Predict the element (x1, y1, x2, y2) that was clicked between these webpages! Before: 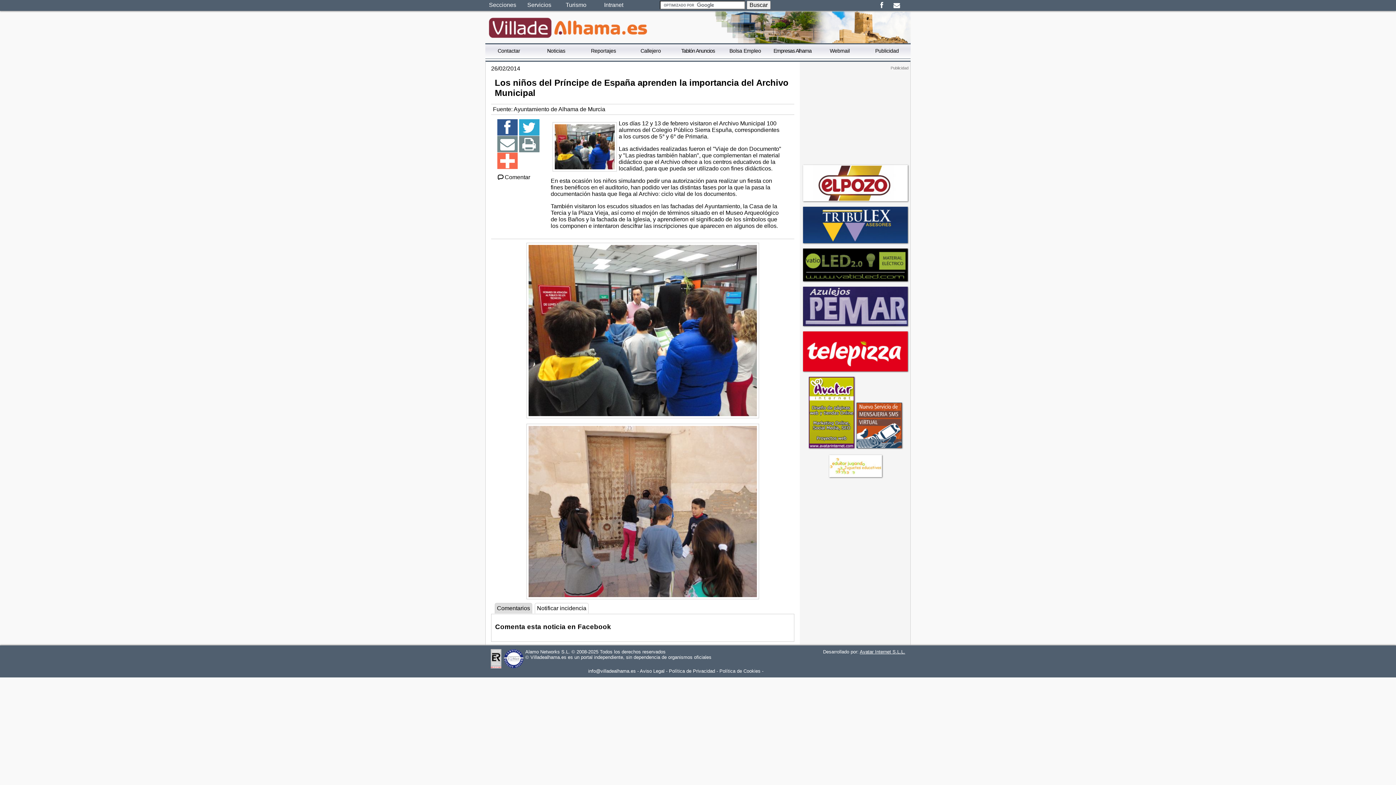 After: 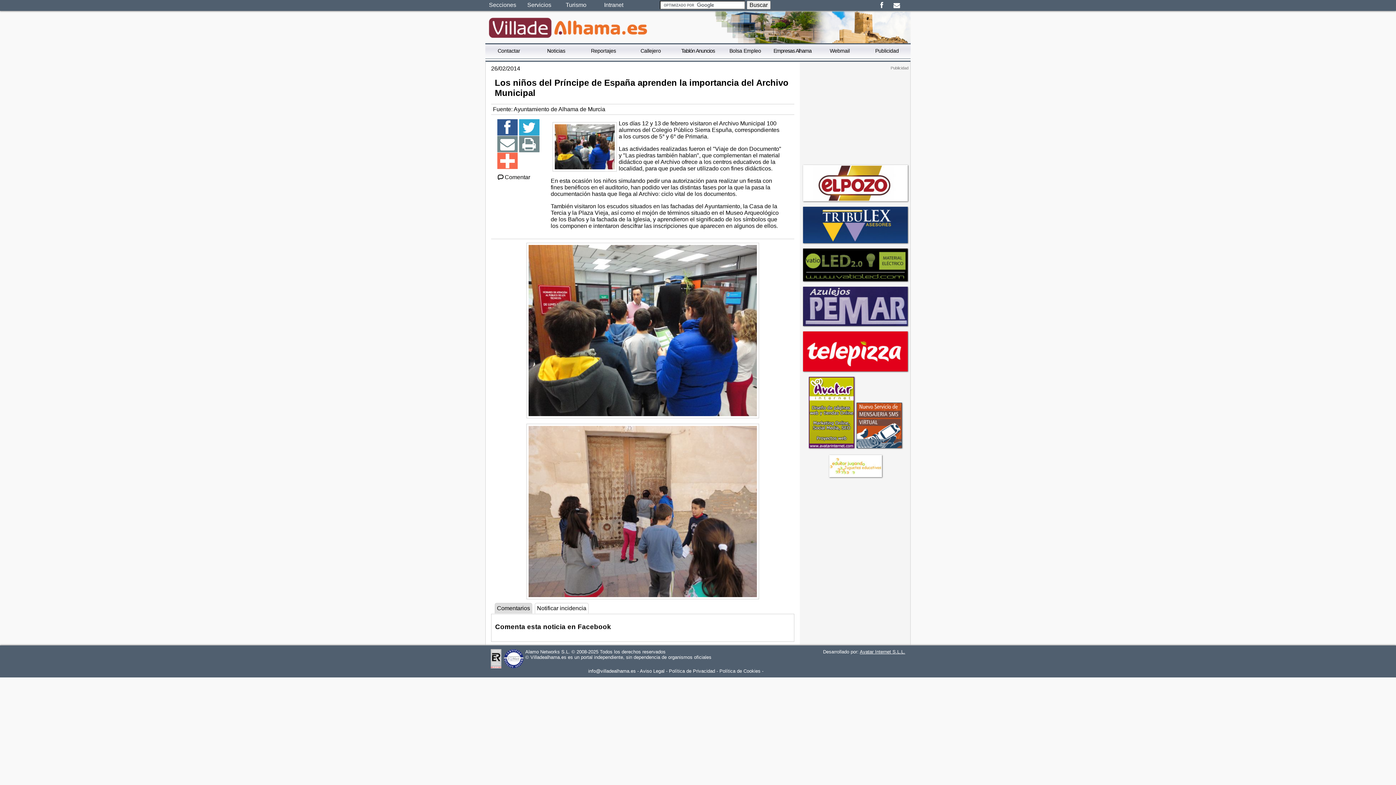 Action: bbox: (497, 127, 517, 133)